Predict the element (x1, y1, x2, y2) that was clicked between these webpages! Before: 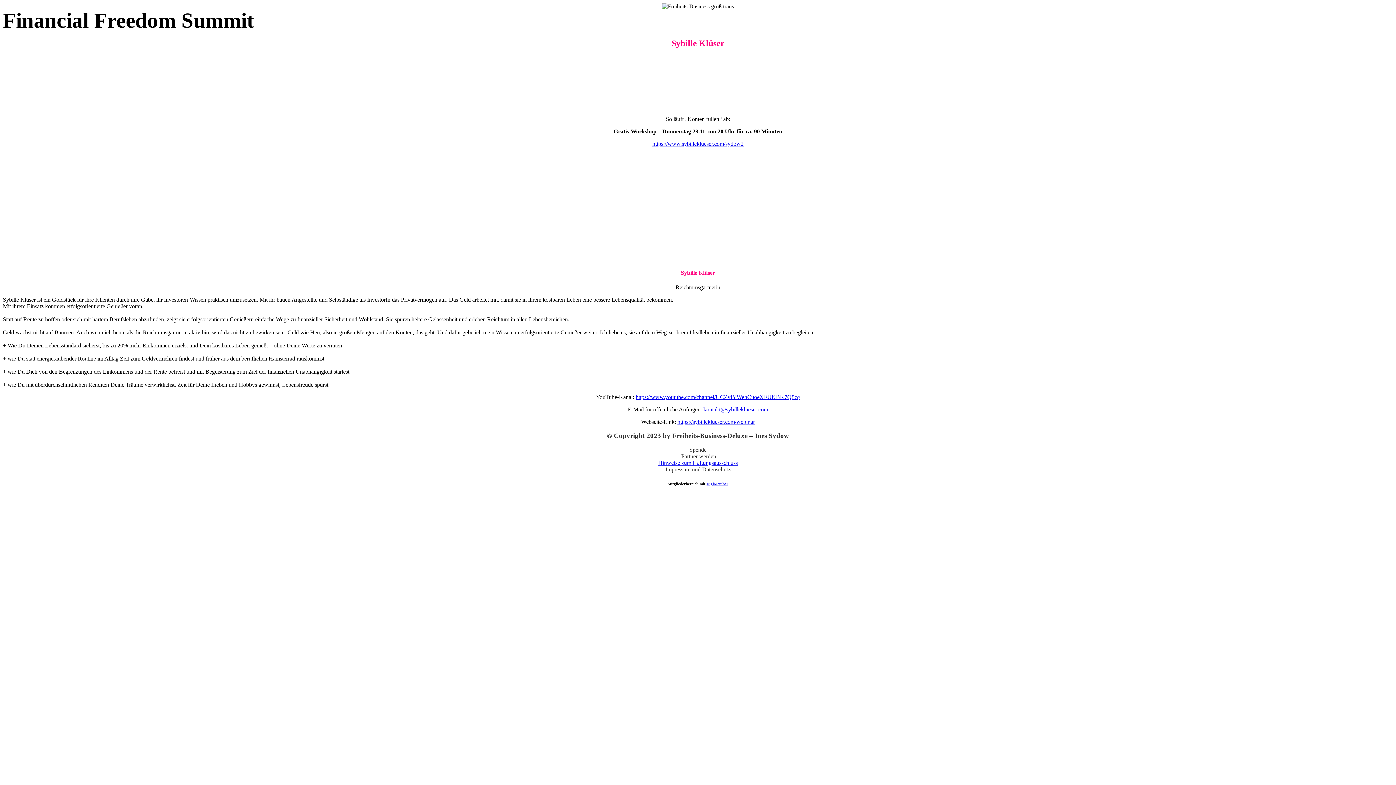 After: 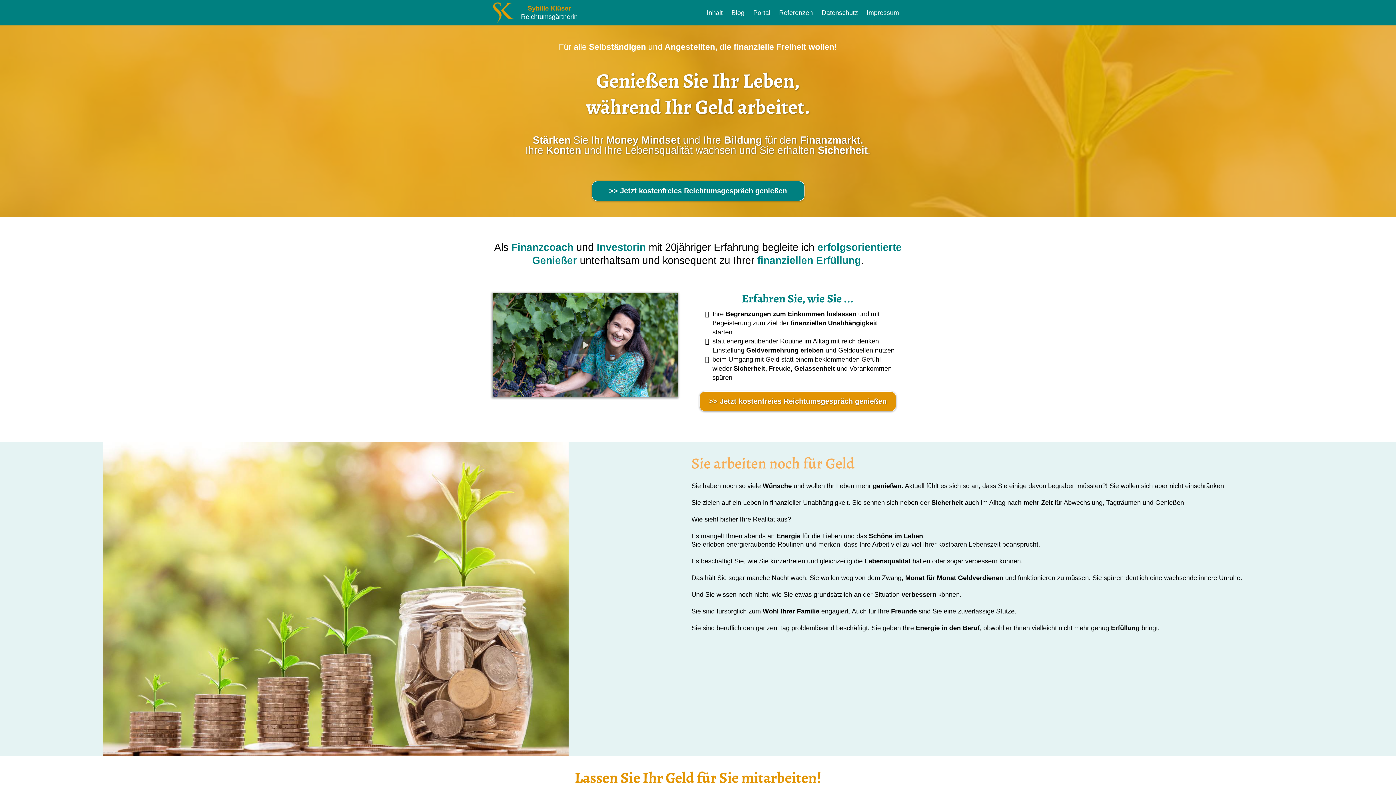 Action: bbox: (677, 418, 755, 424) label: https://sybilleklueser.com/webinar